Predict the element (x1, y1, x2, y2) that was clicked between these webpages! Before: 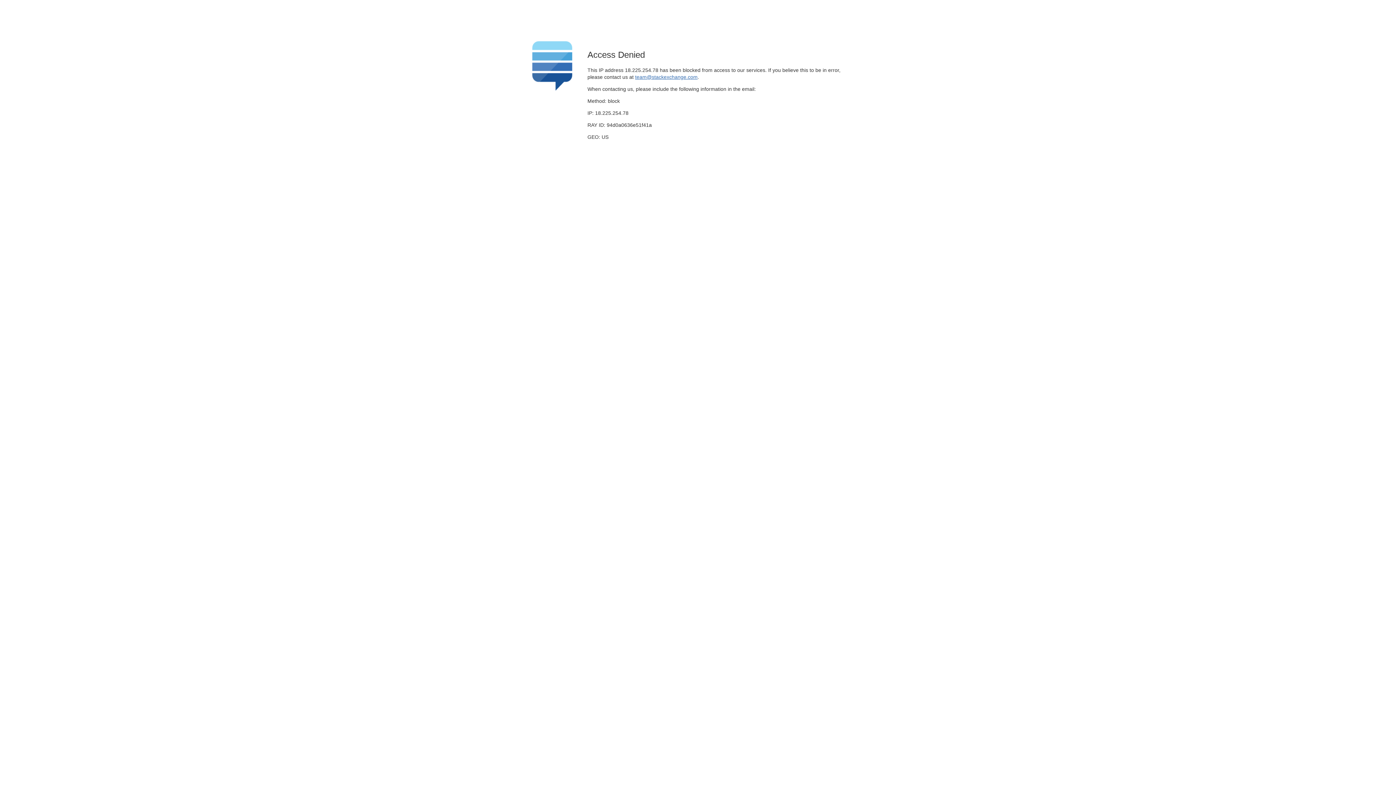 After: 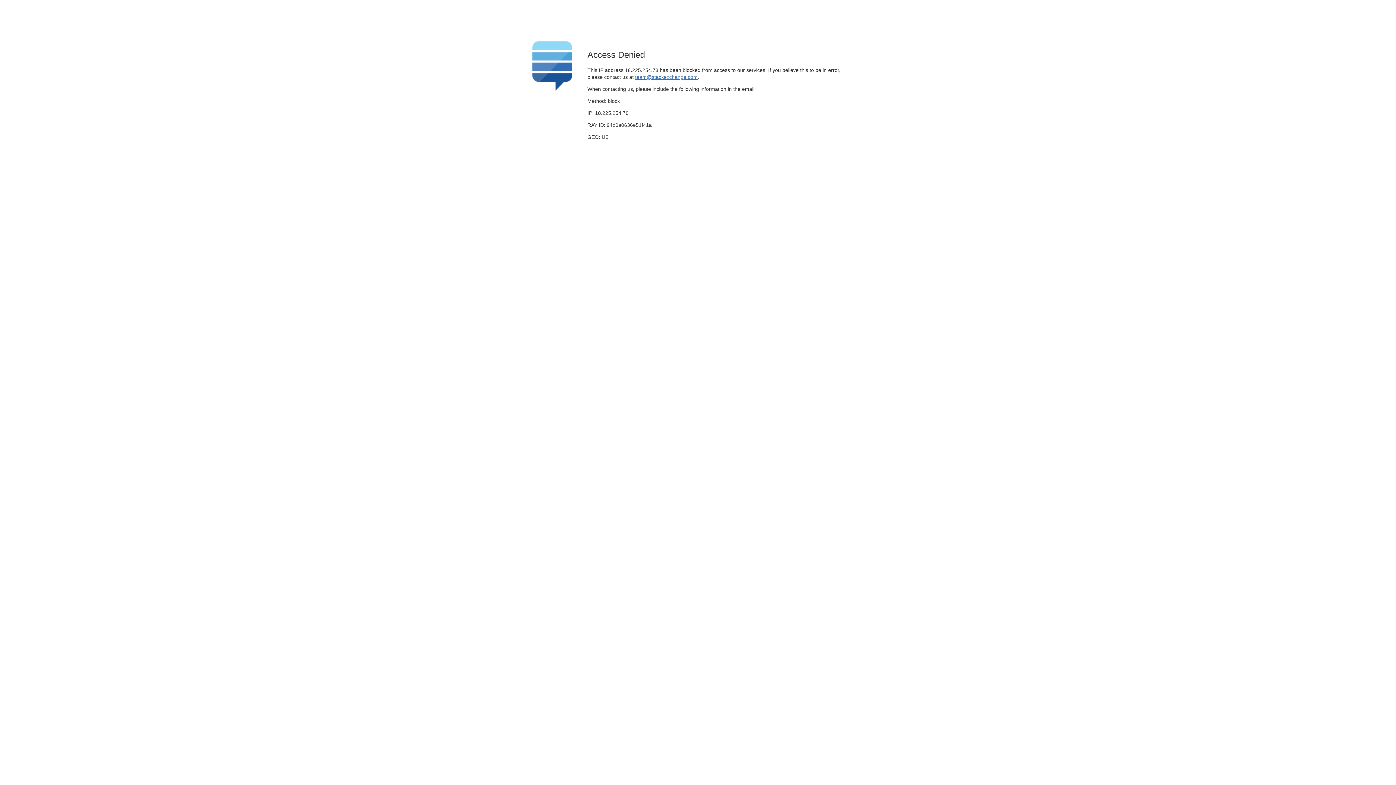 Action: bbox: (635, 74, 697, 79) label: team@stackexchange.com